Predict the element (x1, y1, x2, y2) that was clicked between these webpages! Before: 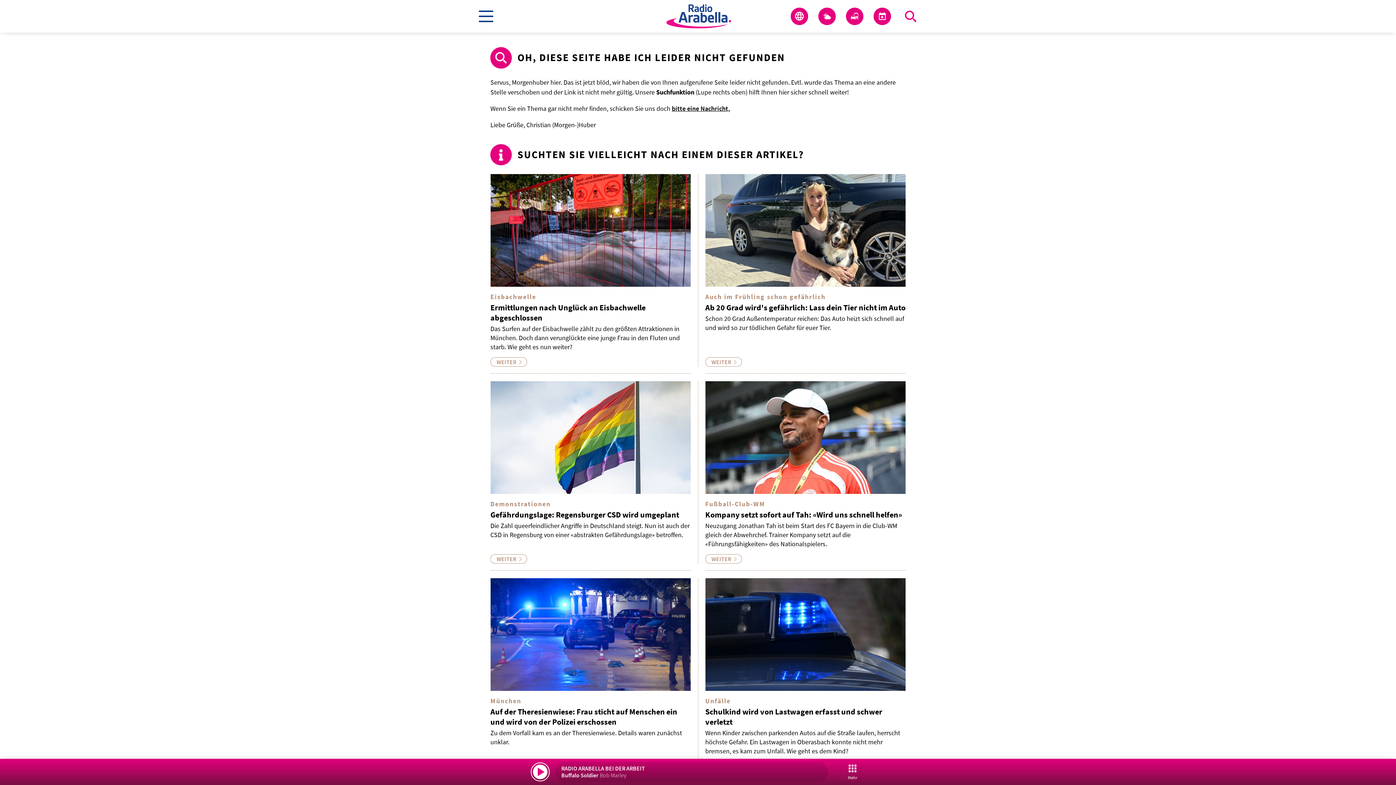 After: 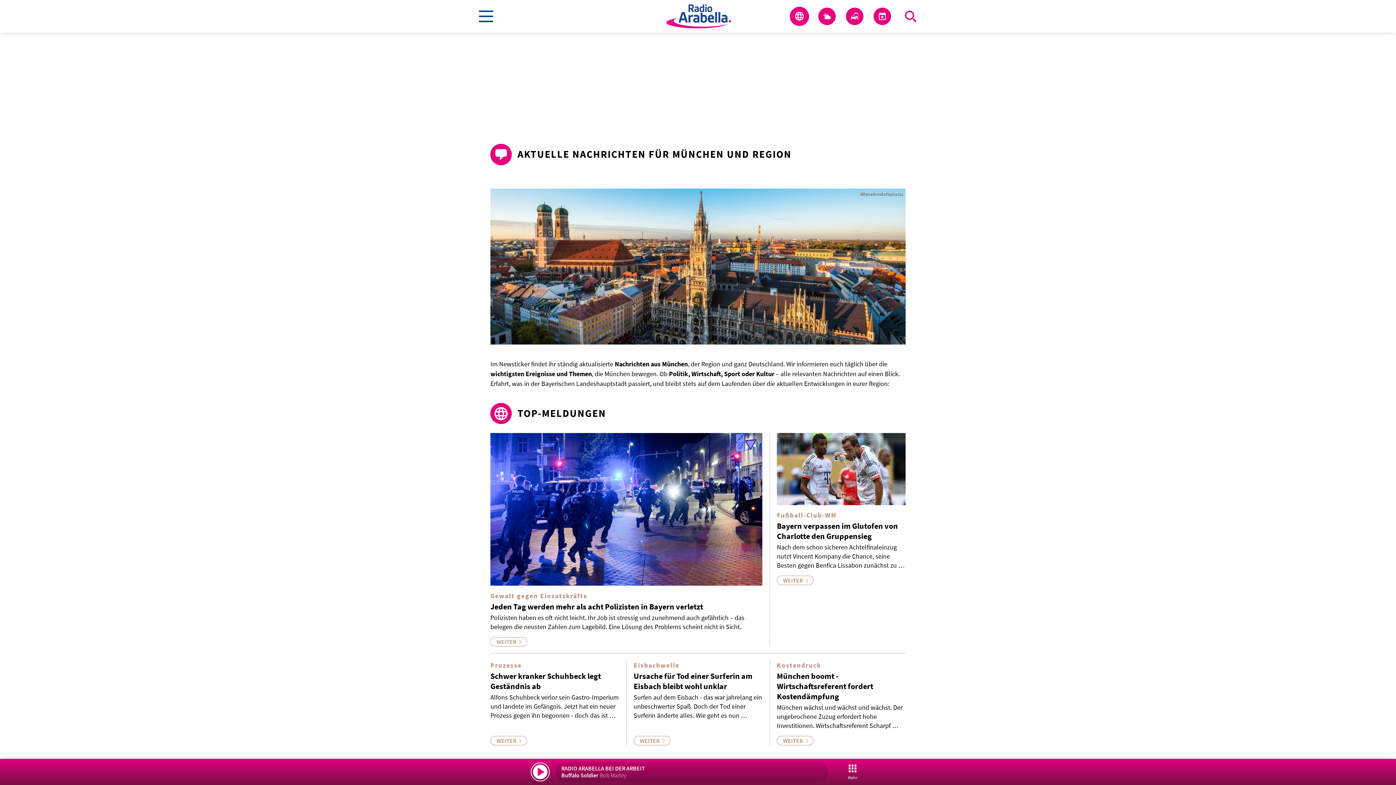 Action: bbox: (790, 7, 808, 25)